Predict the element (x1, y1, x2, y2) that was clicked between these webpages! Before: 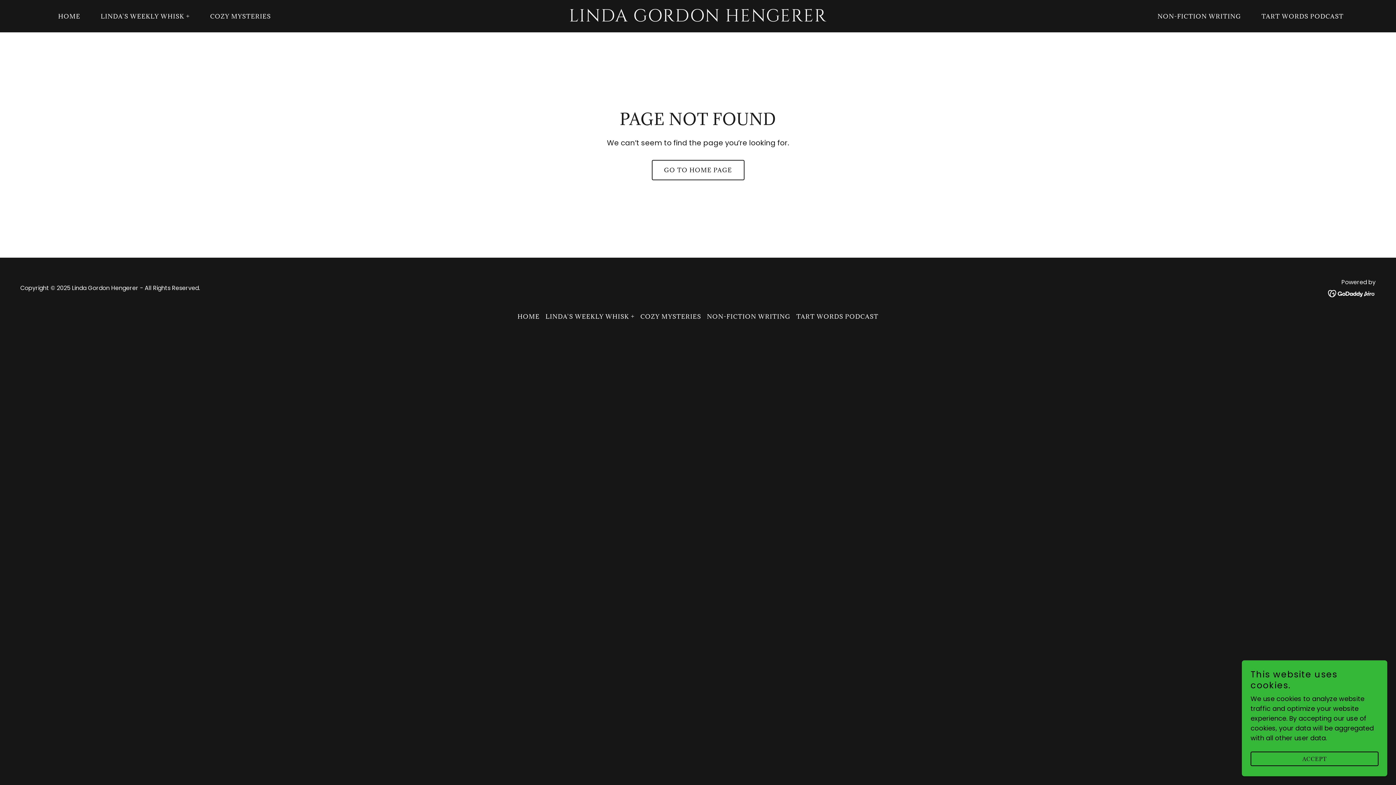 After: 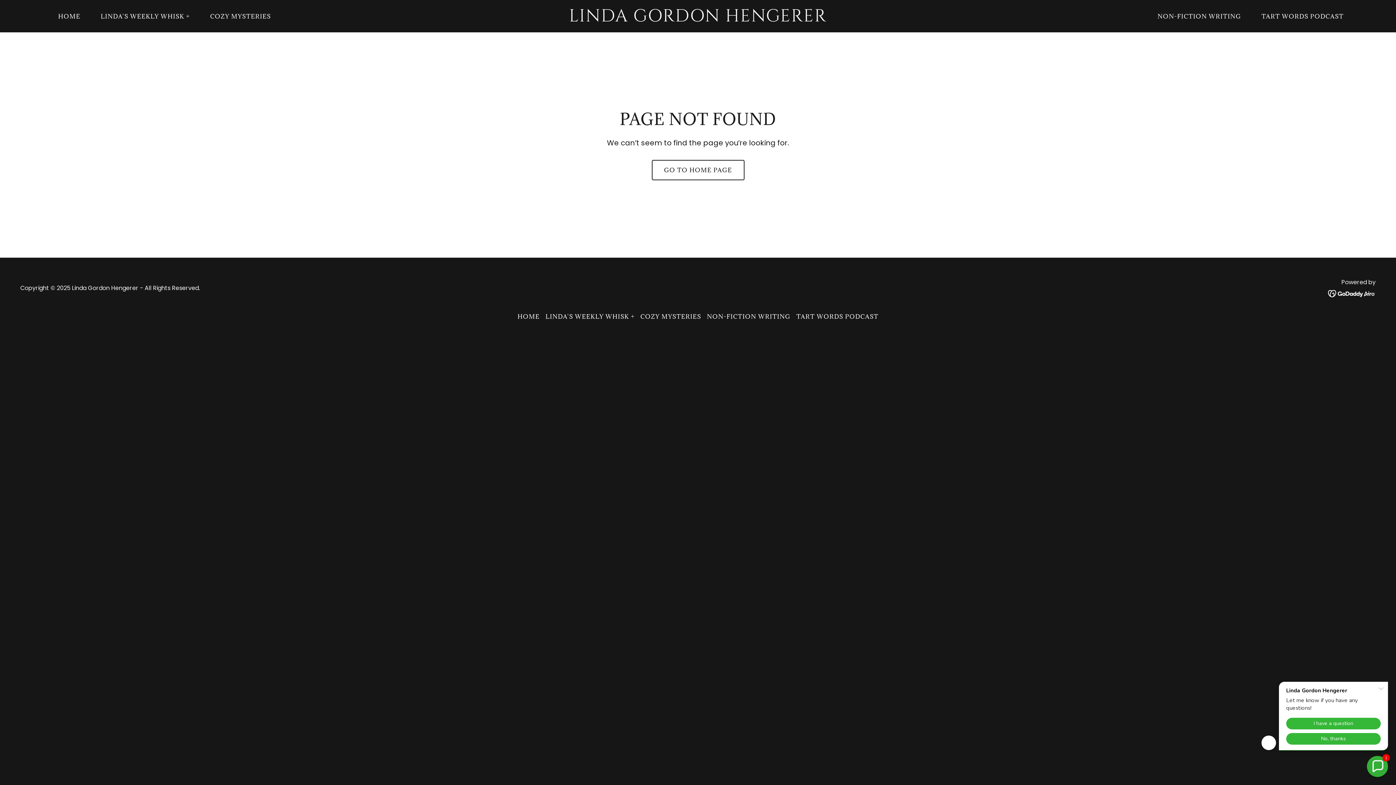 Action: label: ACCEPT bbox: (1250, 752, 1378, 766)